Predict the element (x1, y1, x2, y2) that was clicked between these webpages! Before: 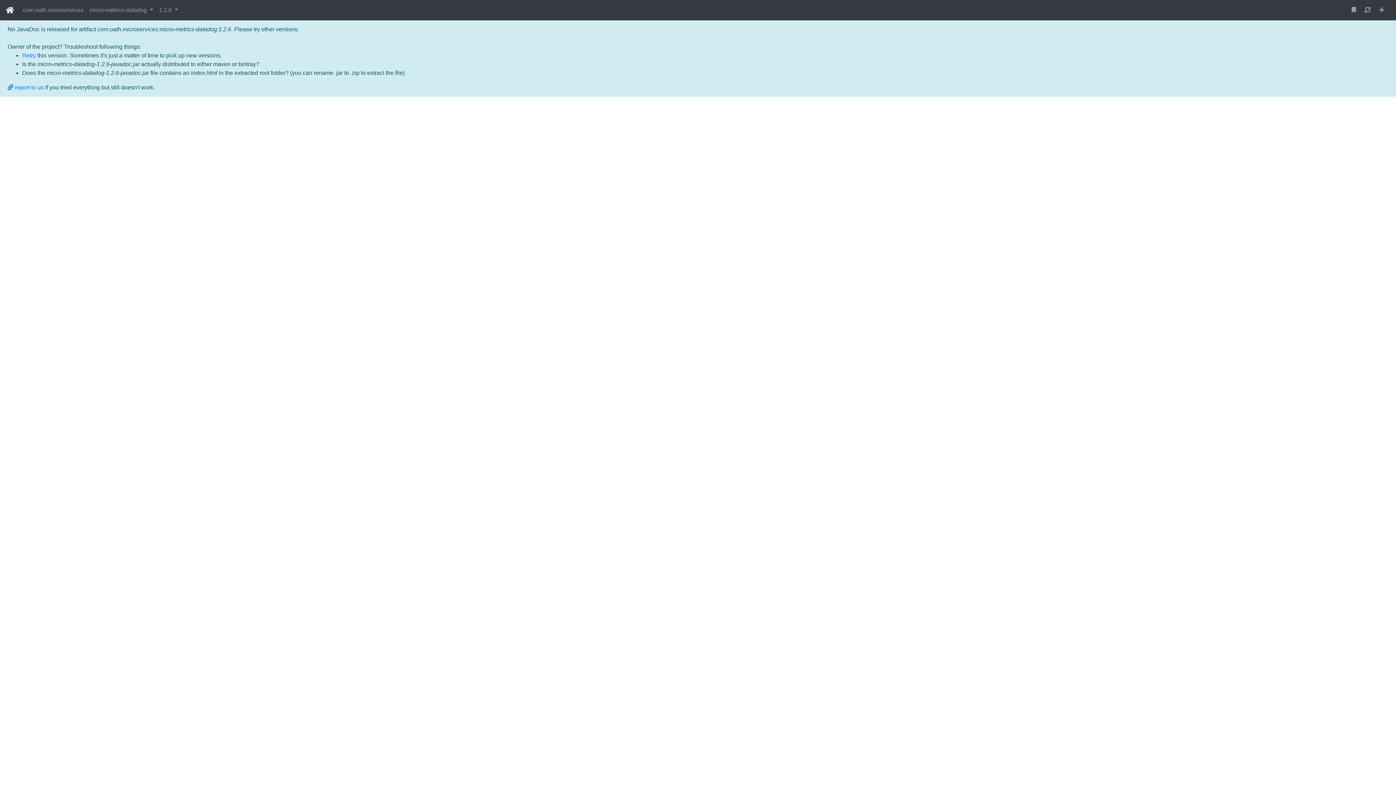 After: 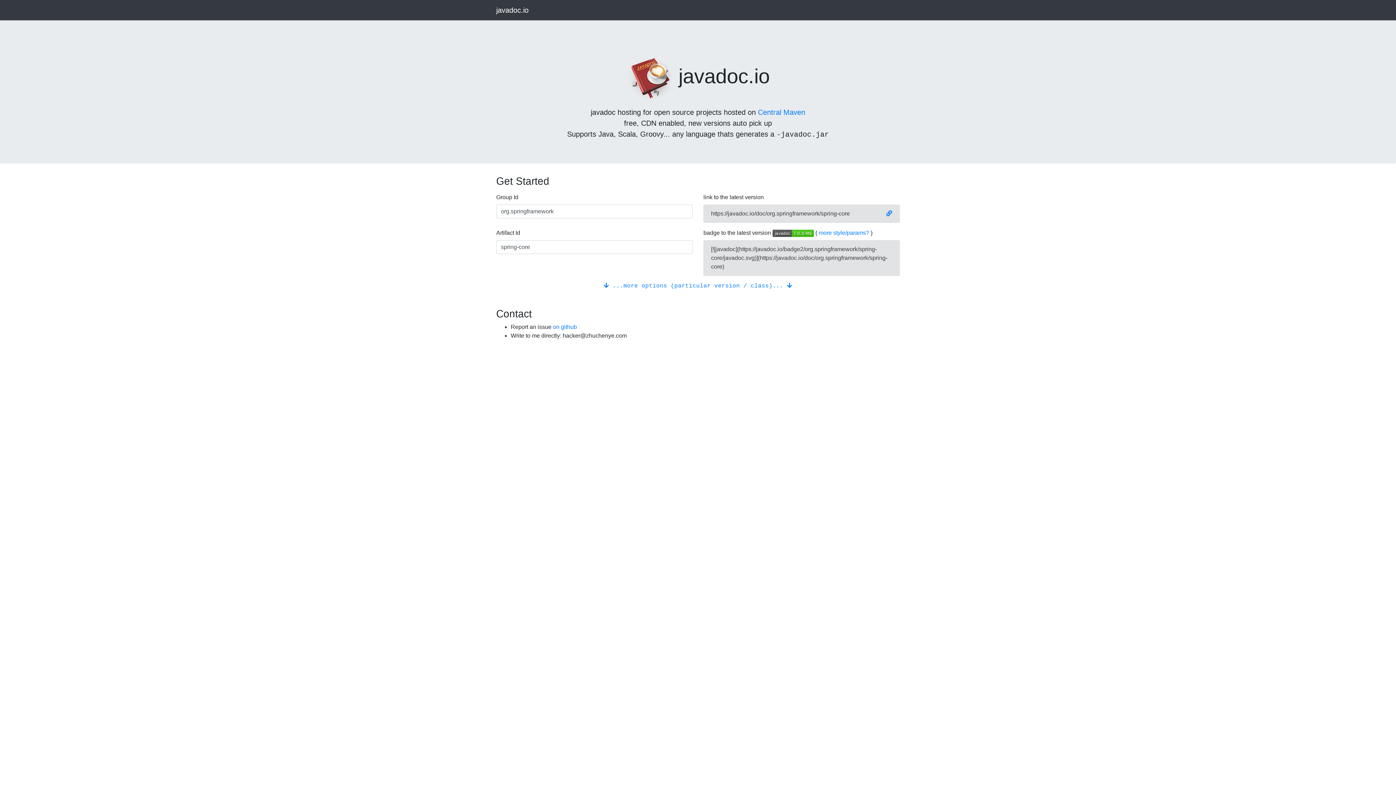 Action: bbox: (1376, 2, 1387, 17)